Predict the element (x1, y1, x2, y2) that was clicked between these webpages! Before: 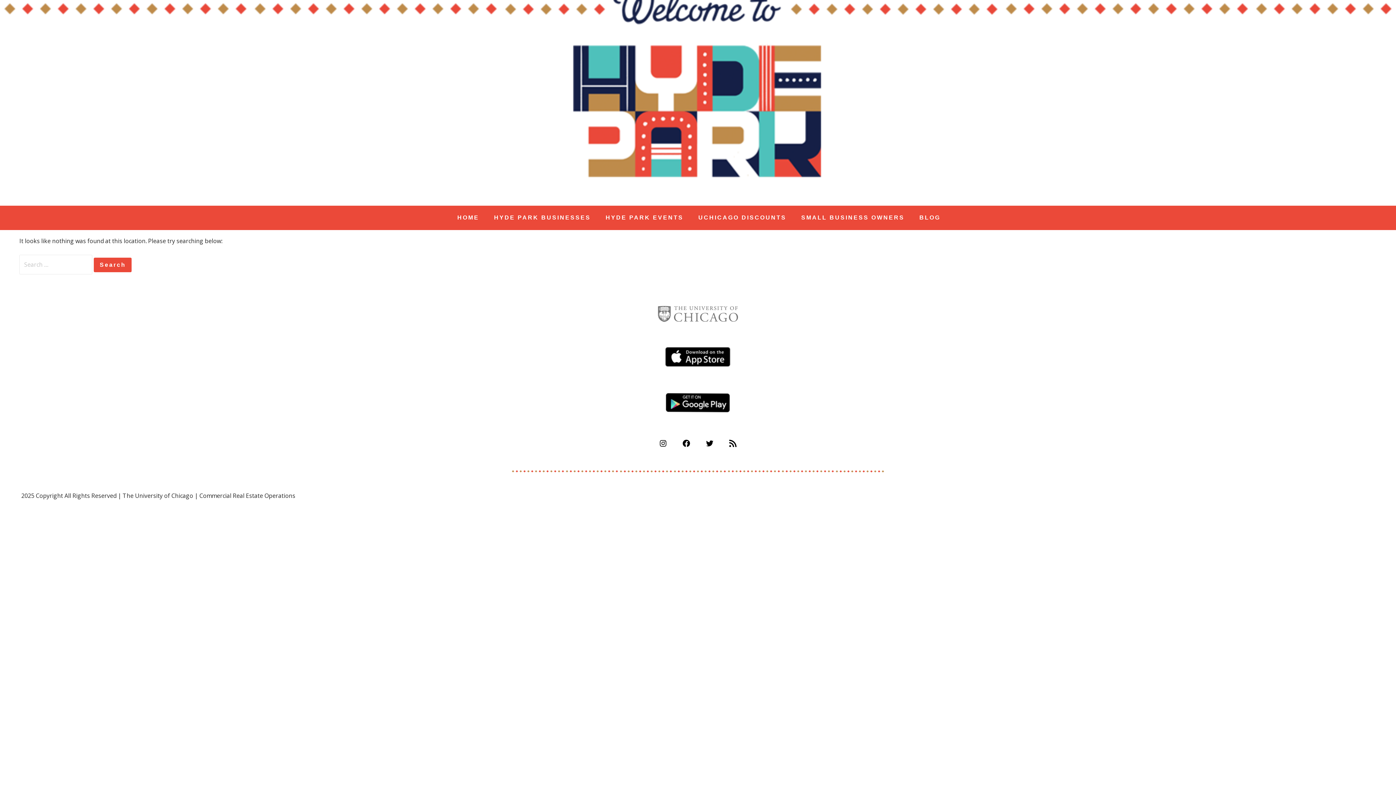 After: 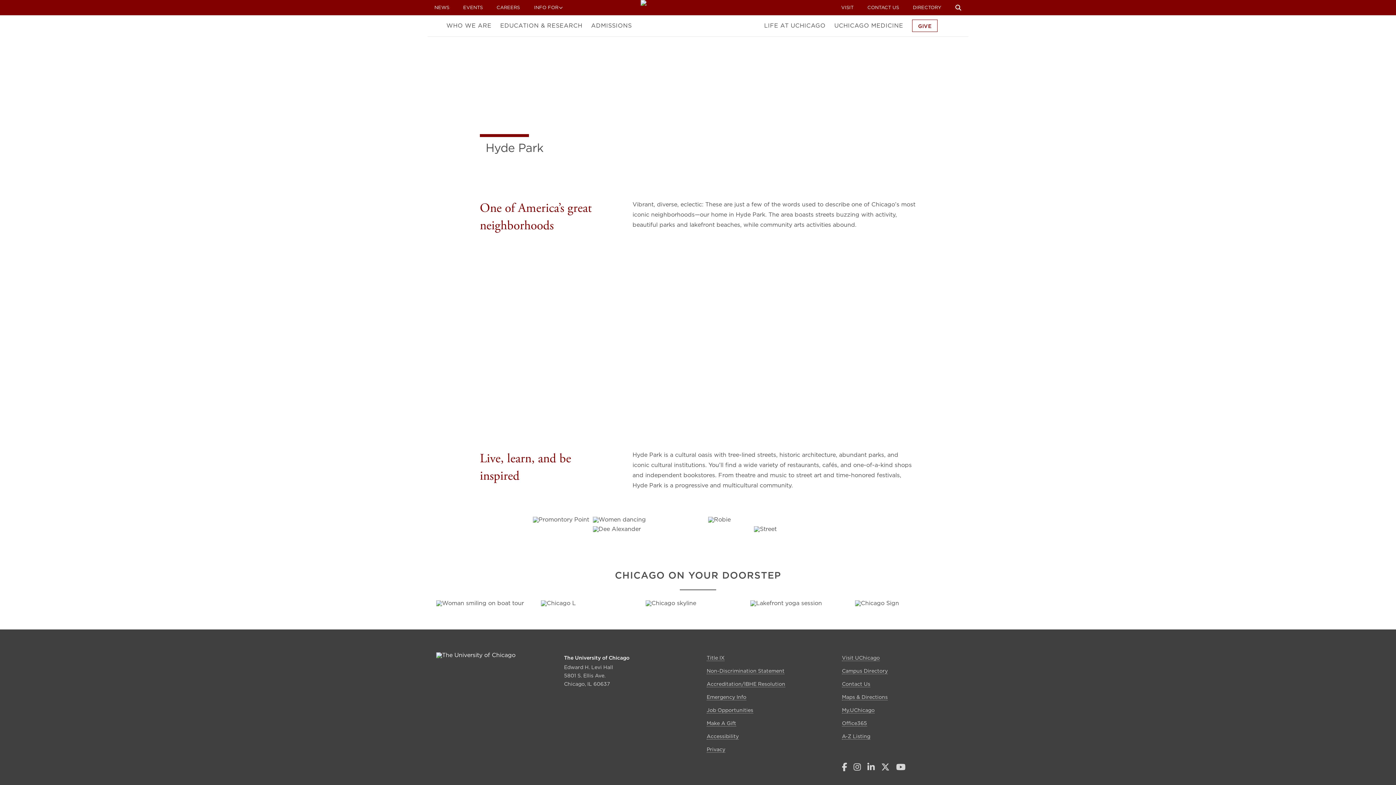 Action: bbox: (21, 306, 1375, 322)